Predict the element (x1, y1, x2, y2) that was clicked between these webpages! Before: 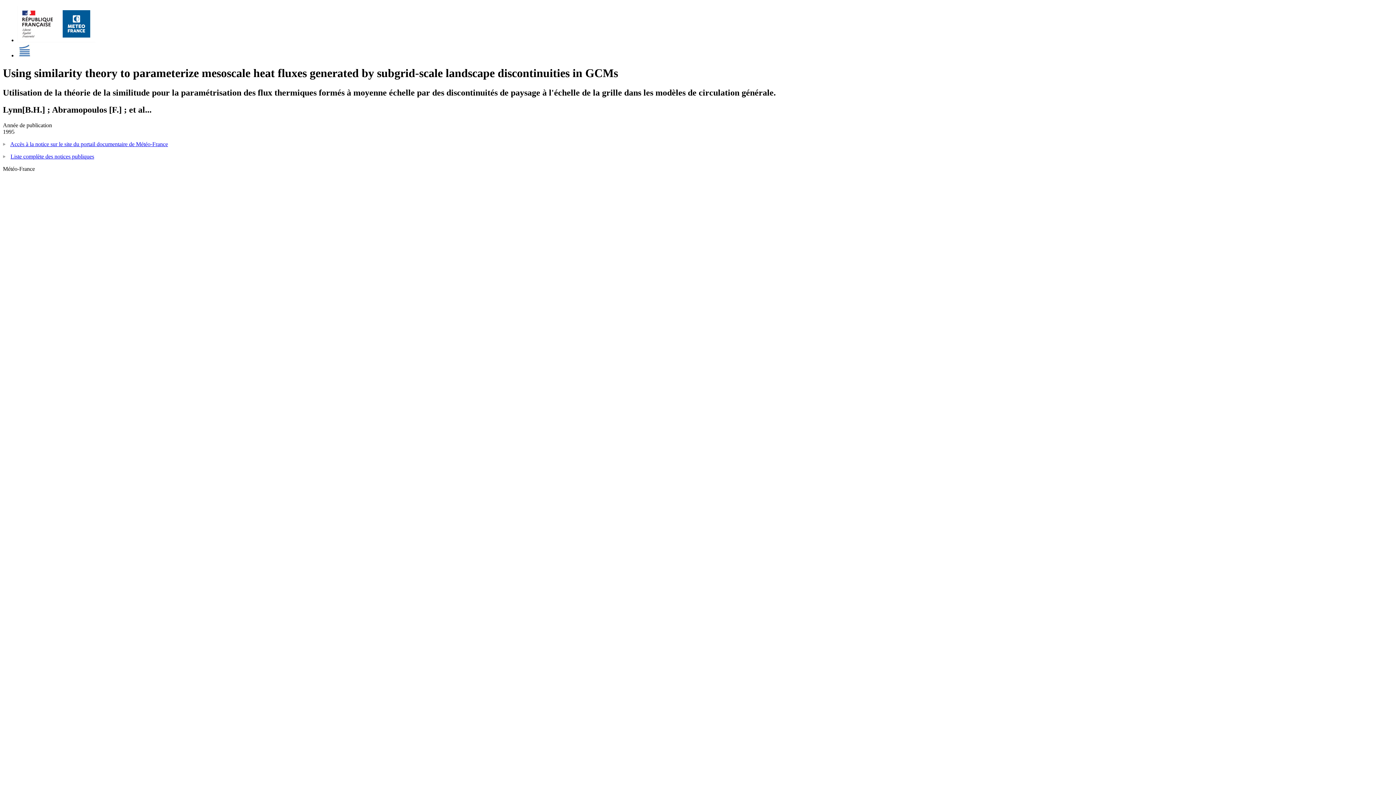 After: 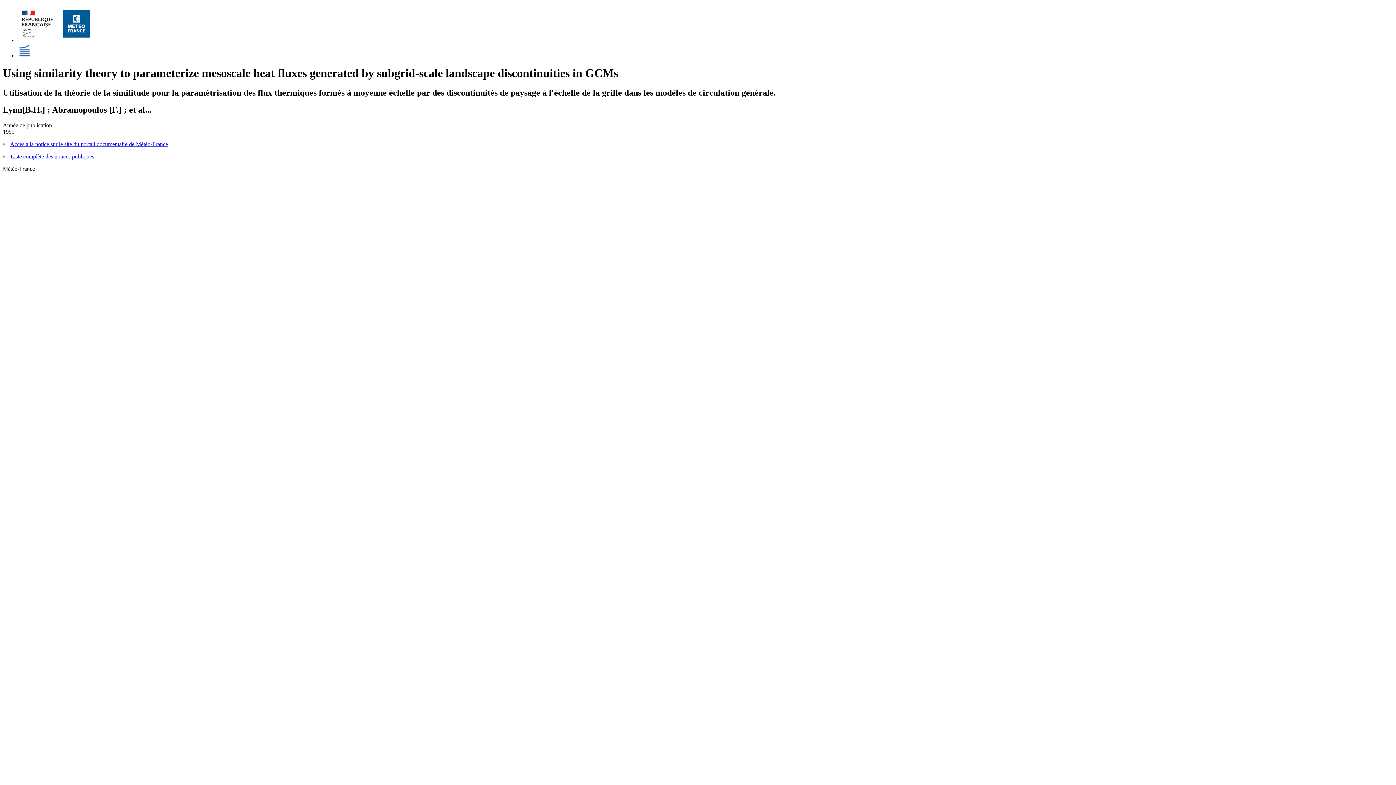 Action: bbox: (10, 140, 168, 147) label: Accès à la notice sur le site du portail documentaire de Météo-France